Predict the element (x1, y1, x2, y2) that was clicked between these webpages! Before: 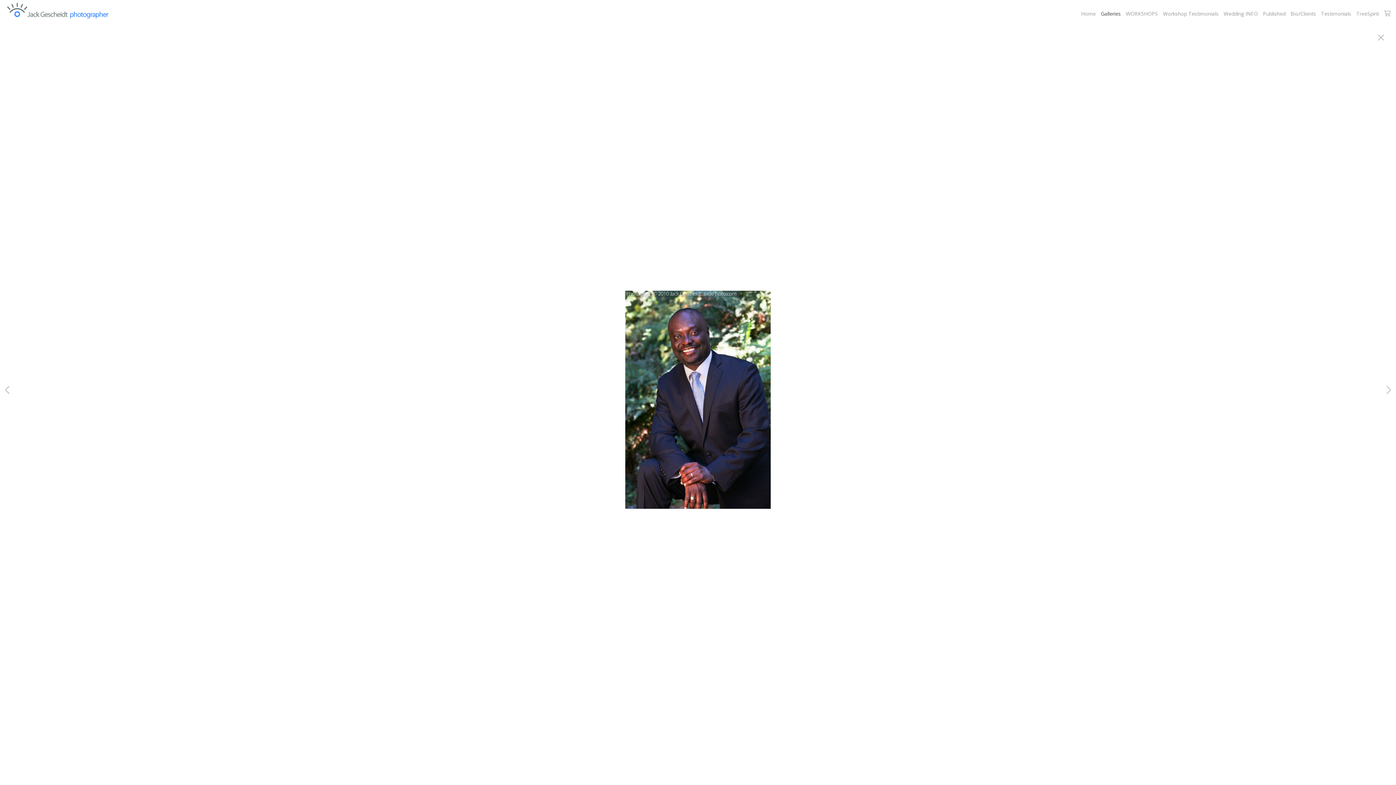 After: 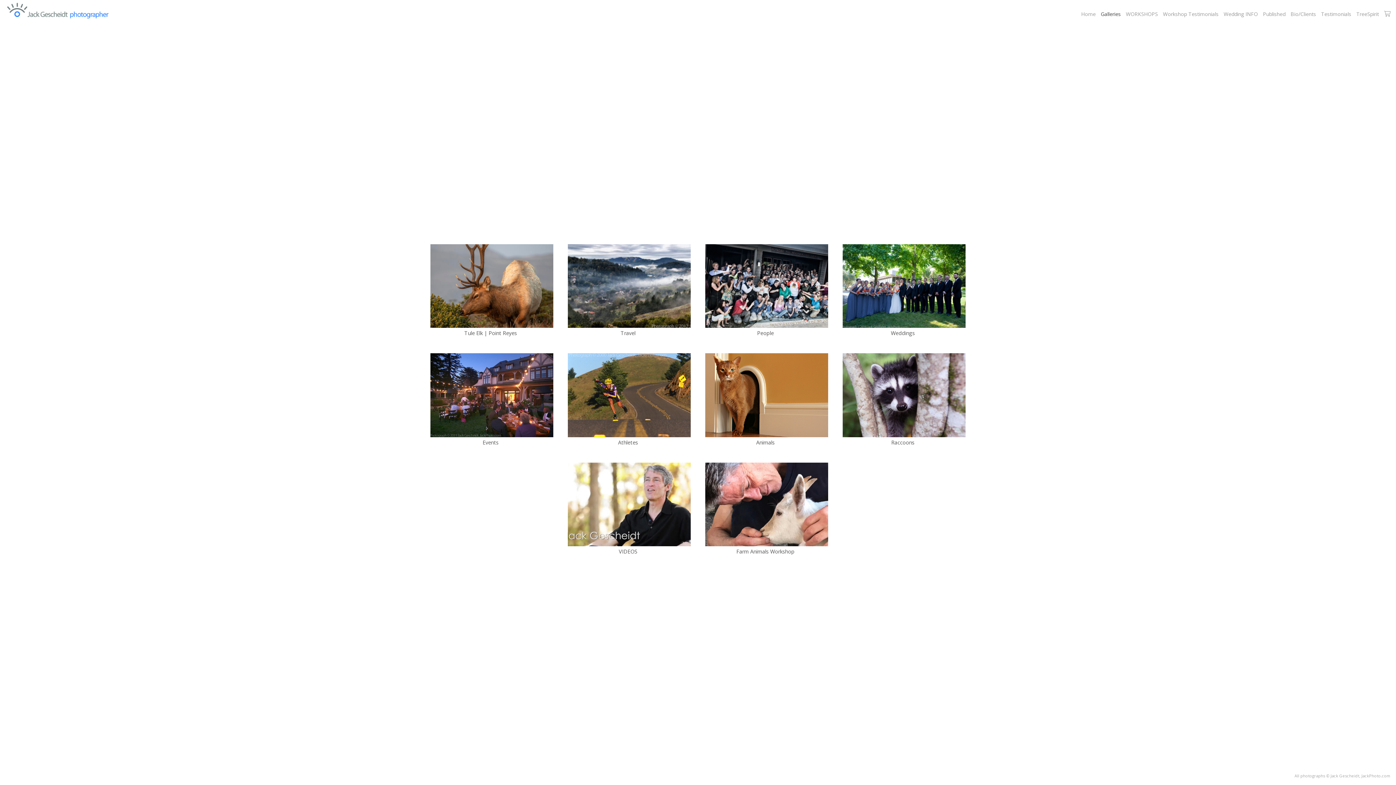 Action: label: Galleries bbox: (1101, 10, 1121, 17)